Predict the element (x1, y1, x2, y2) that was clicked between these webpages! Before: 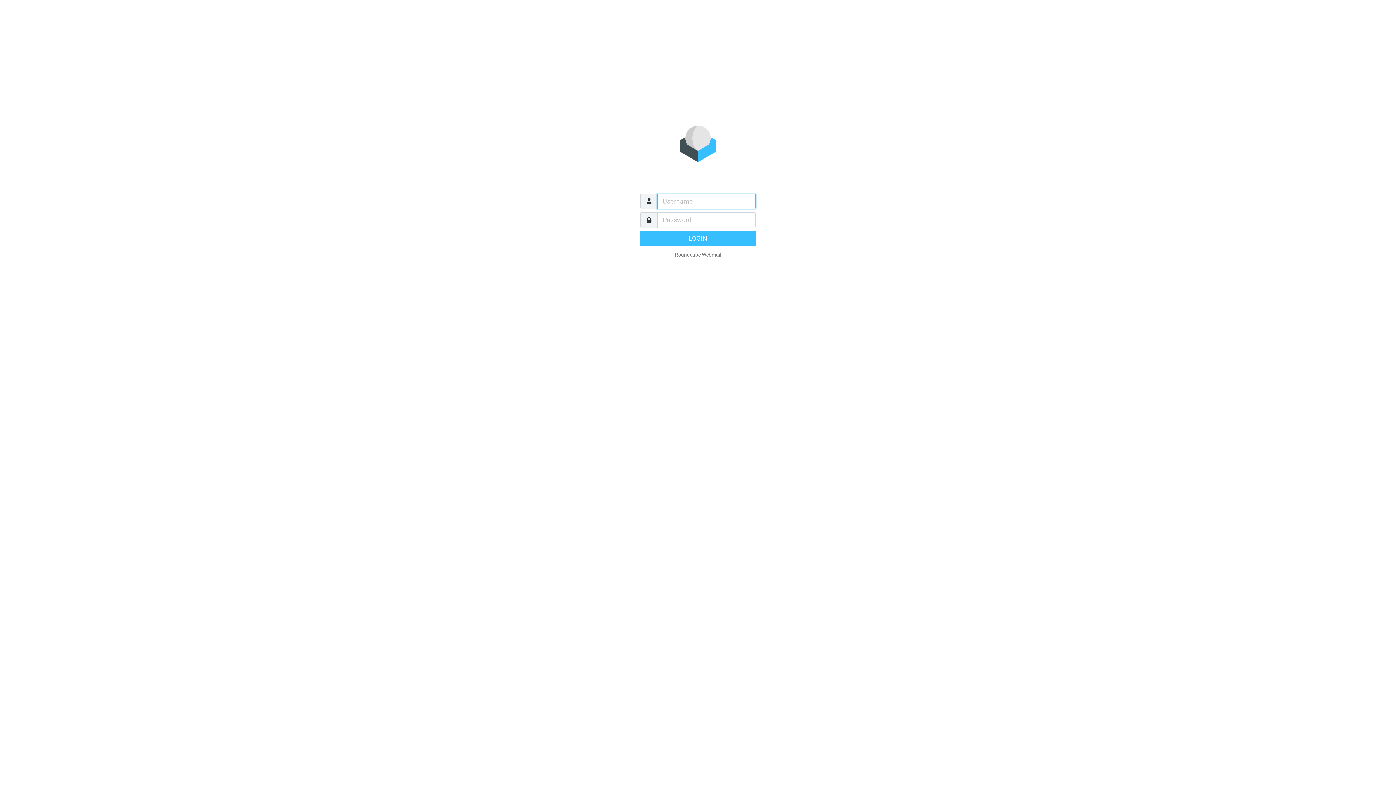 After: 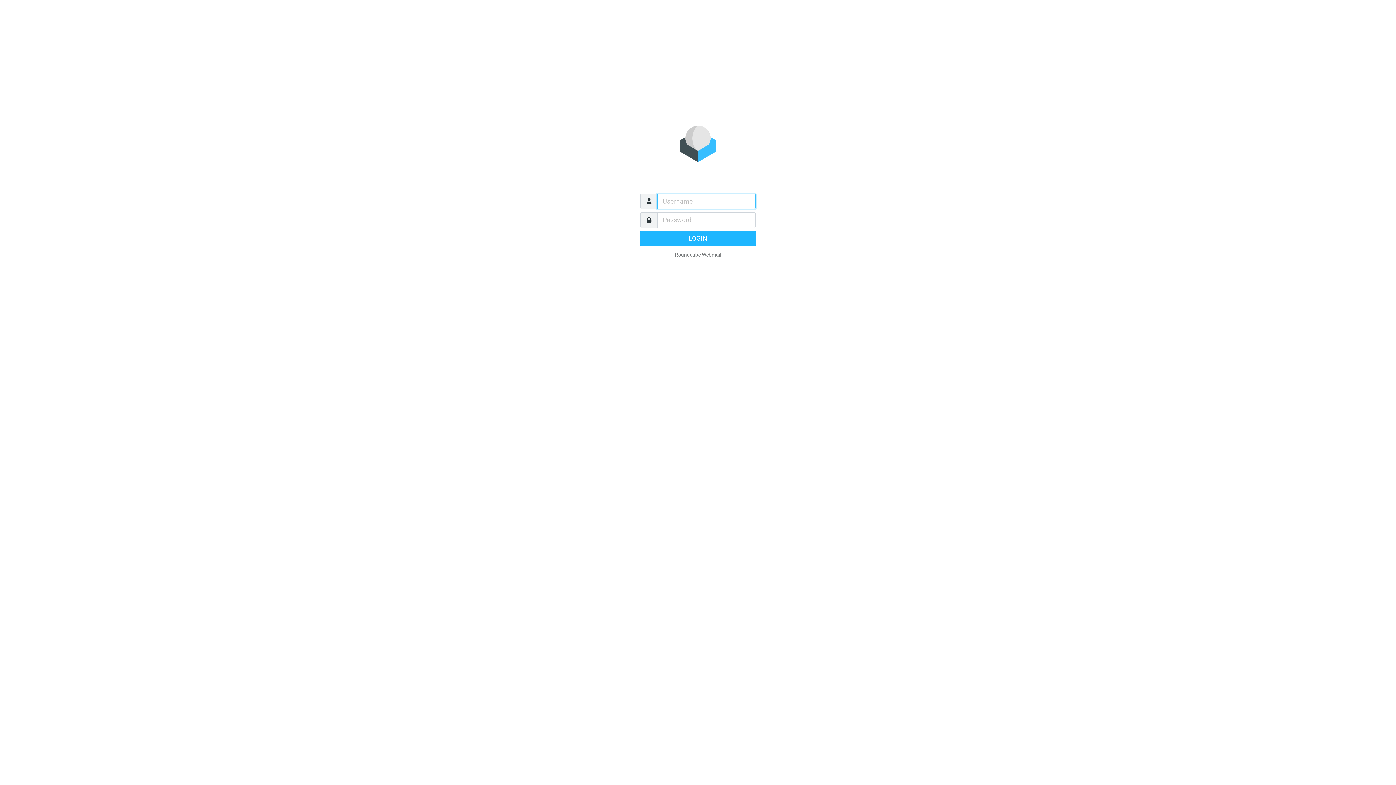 Action: label: LOGIN bbox: (640, 230, 756, 246)